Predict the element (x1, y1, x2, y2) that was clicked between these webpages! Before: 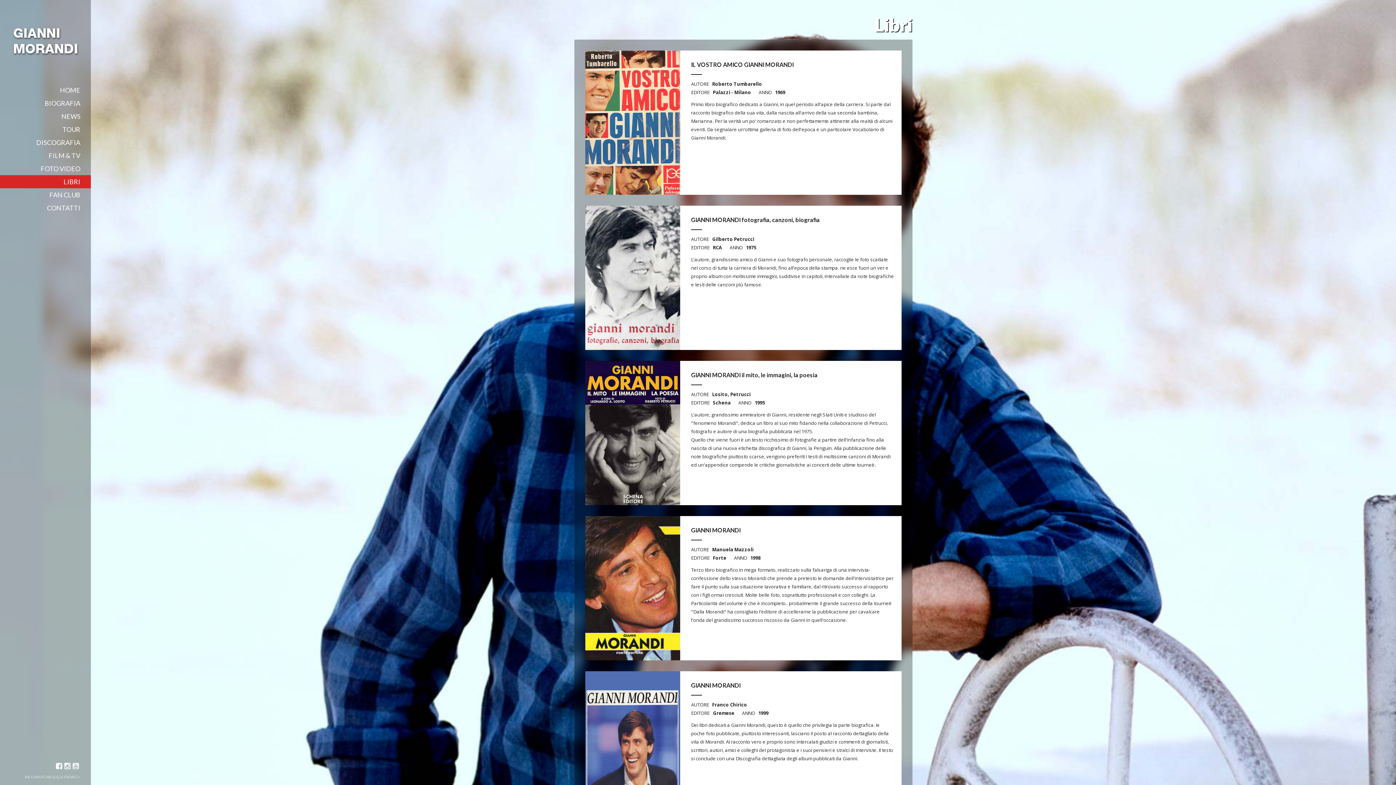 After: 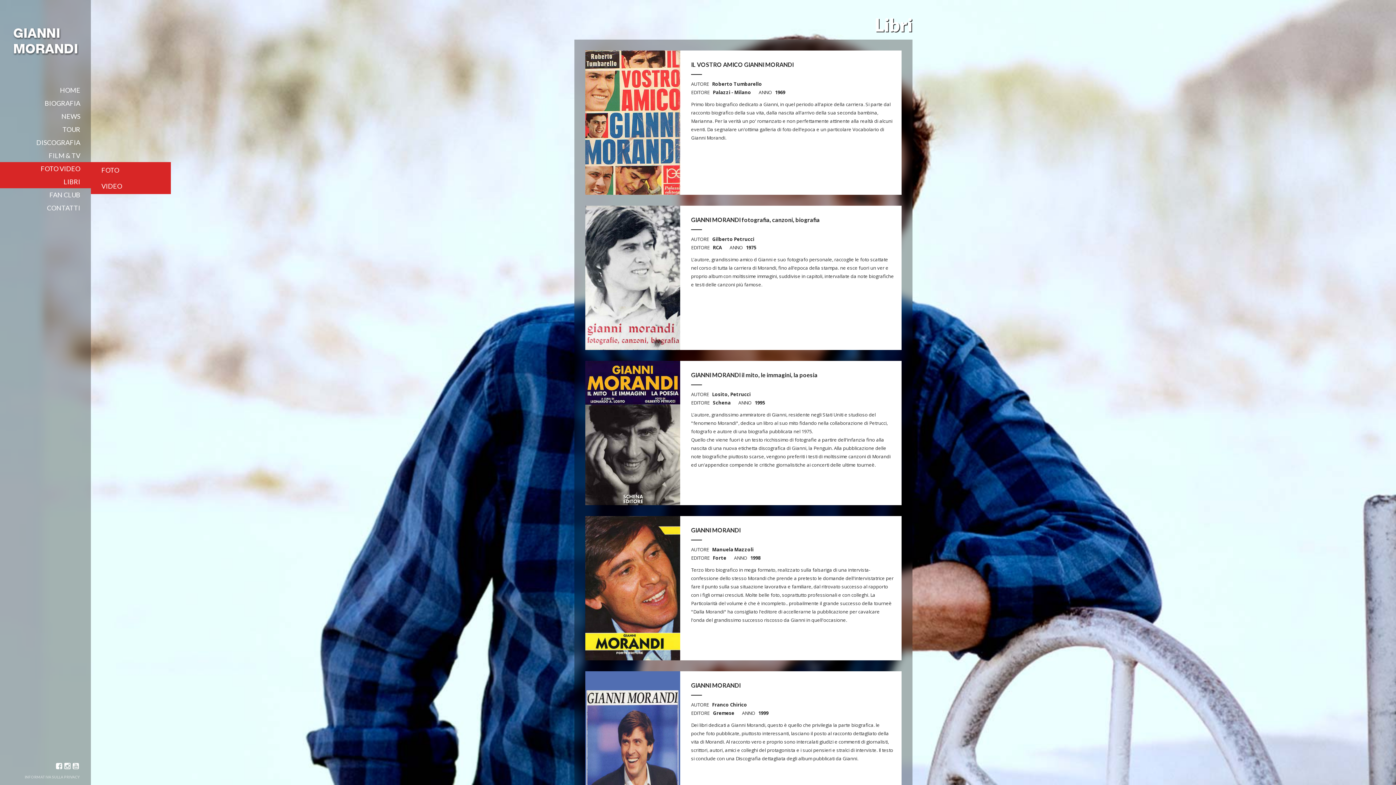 Action: label: FOTO VIDEO bbox: (0, 162, 90, 175)